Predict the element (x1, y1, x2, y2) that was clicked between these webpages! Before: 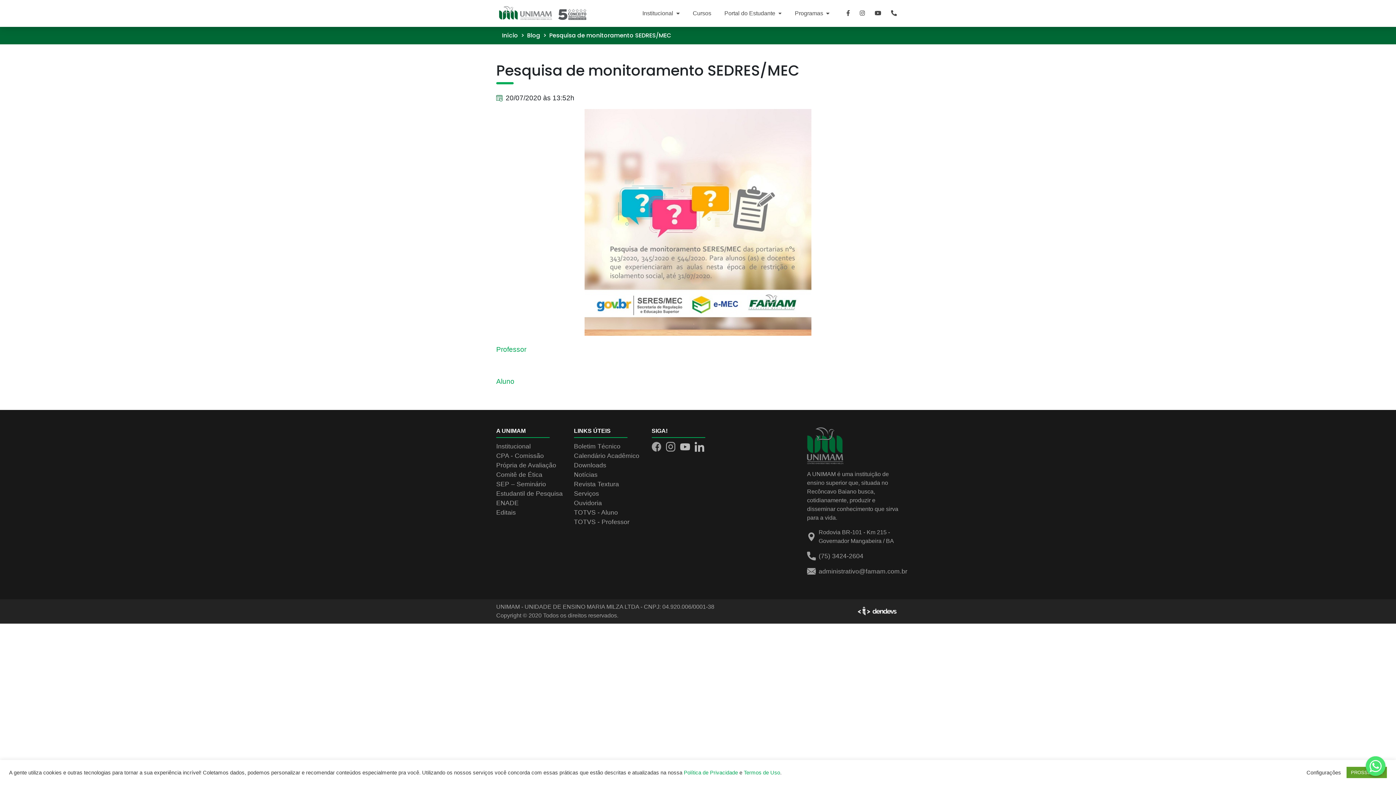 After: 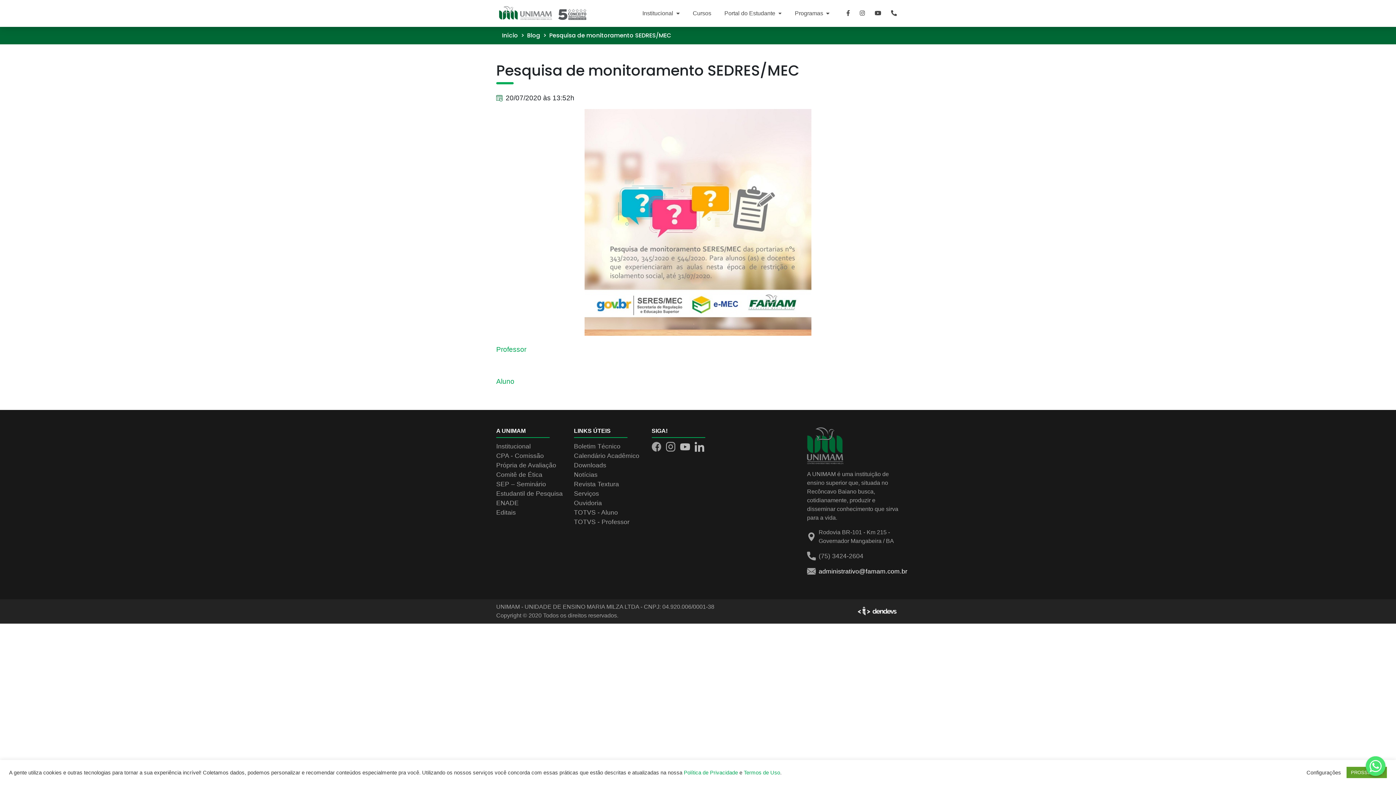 Action: bbox: (818, 566, 907, 576) label: administrativo@famam.com.br